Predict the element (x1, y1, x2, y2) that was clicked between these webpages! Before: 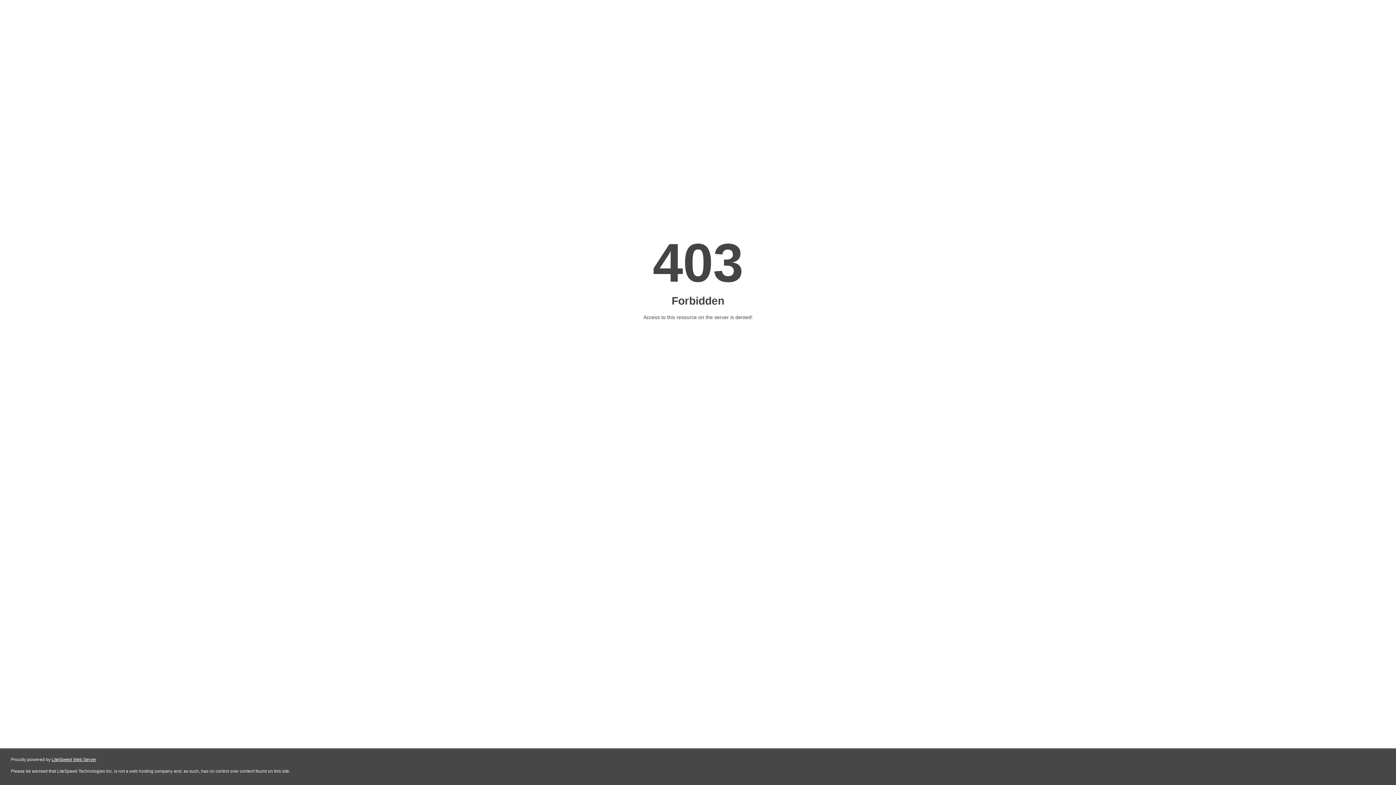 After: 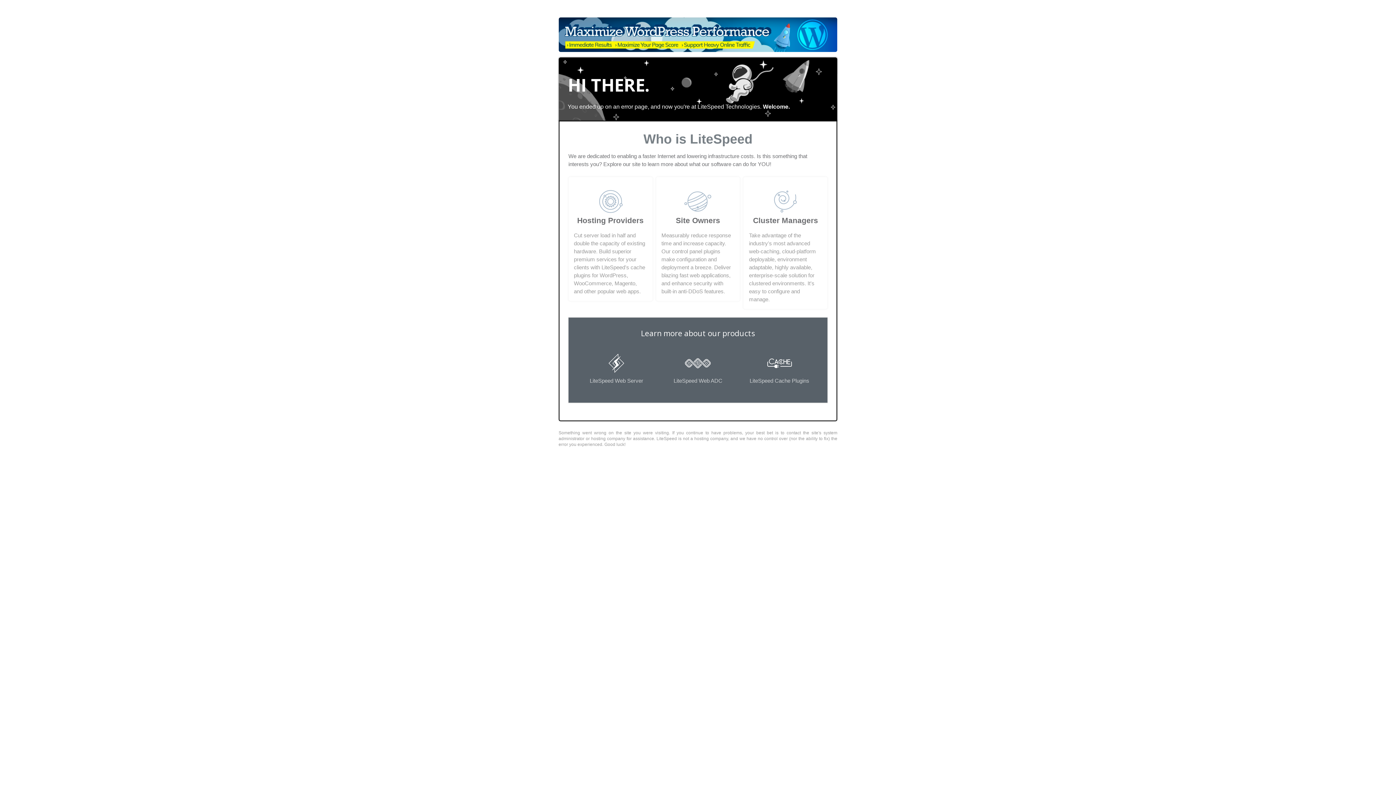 Action: bbox: (51, 757, 96, 762) label: LiteSpeed Web Server